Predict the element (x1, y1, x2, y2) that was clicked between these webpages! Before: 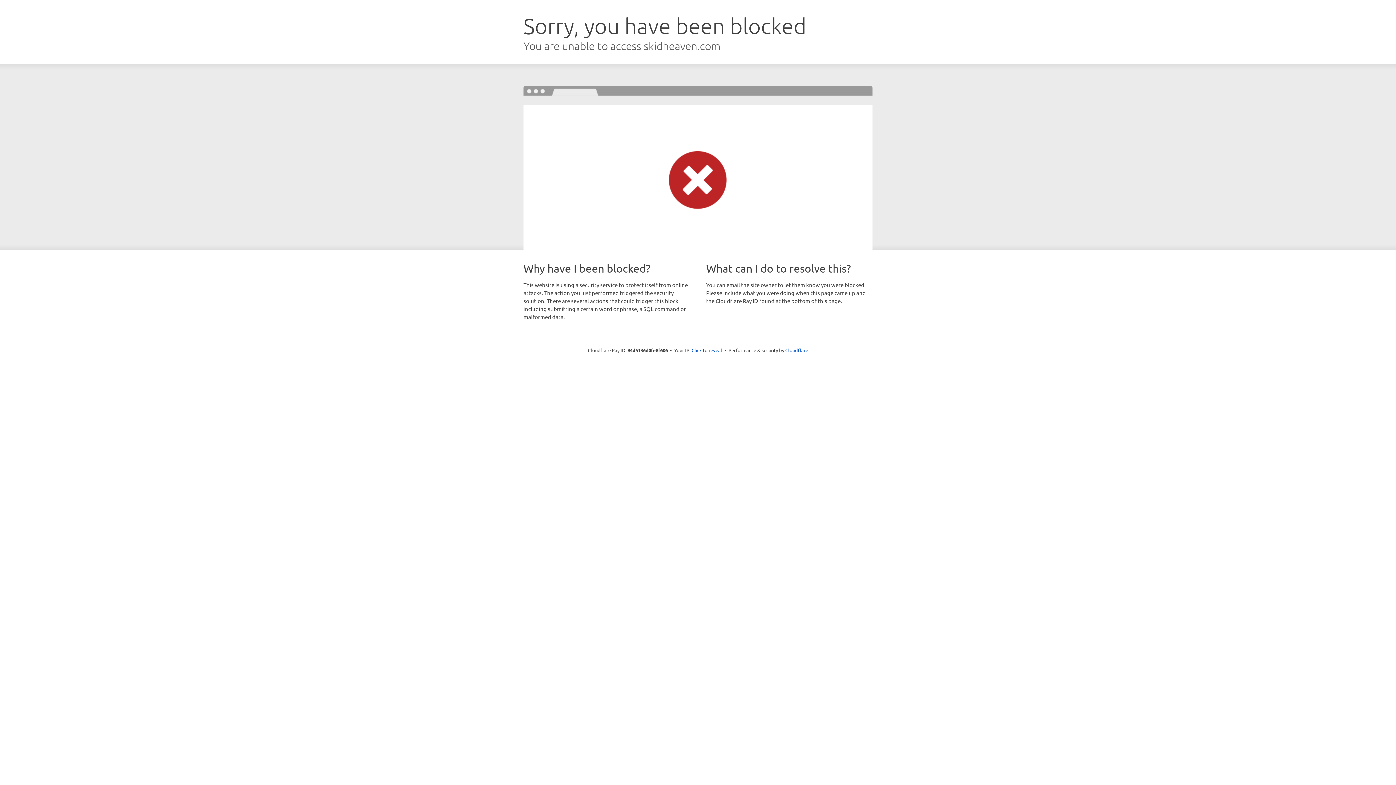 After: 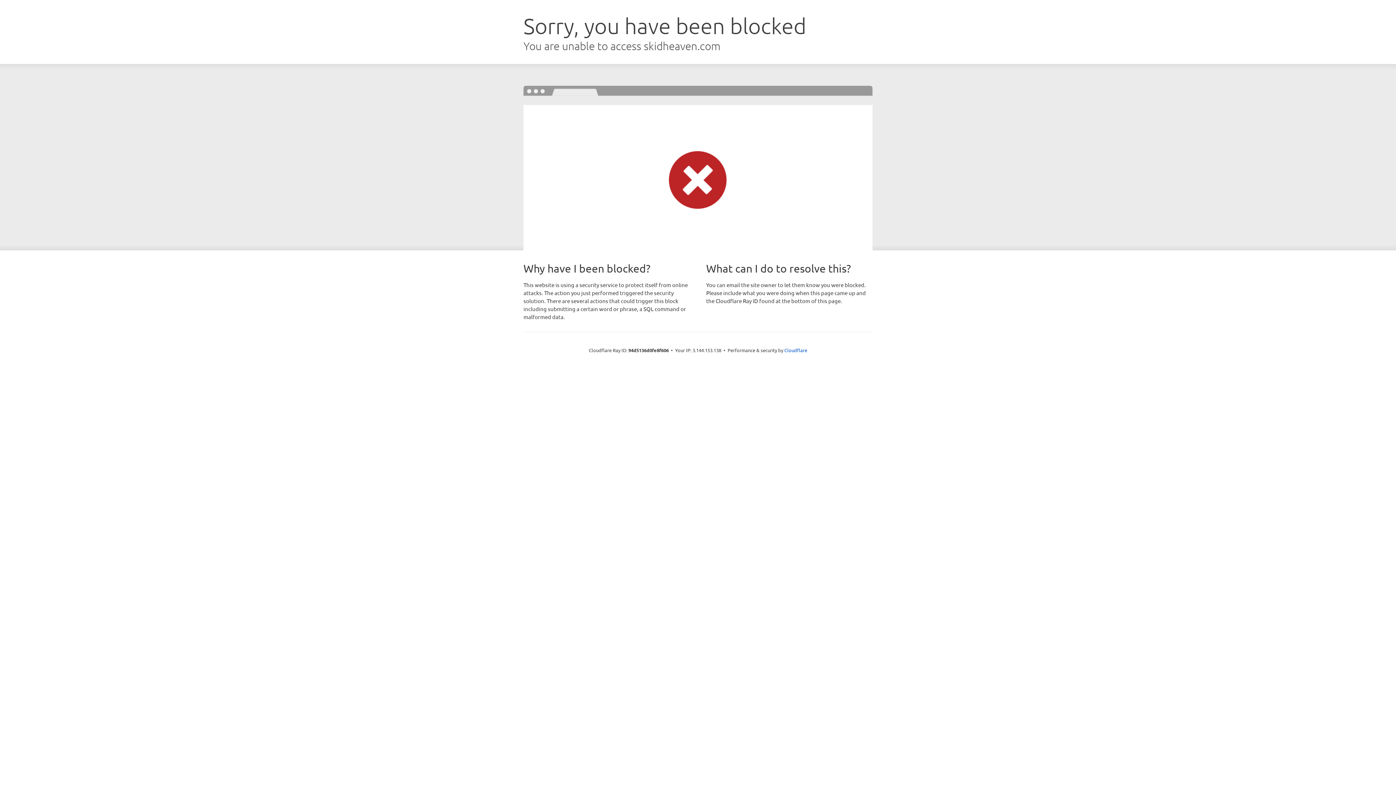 Action: label: Click to reveal bbox: (691, 346, 722, 353)